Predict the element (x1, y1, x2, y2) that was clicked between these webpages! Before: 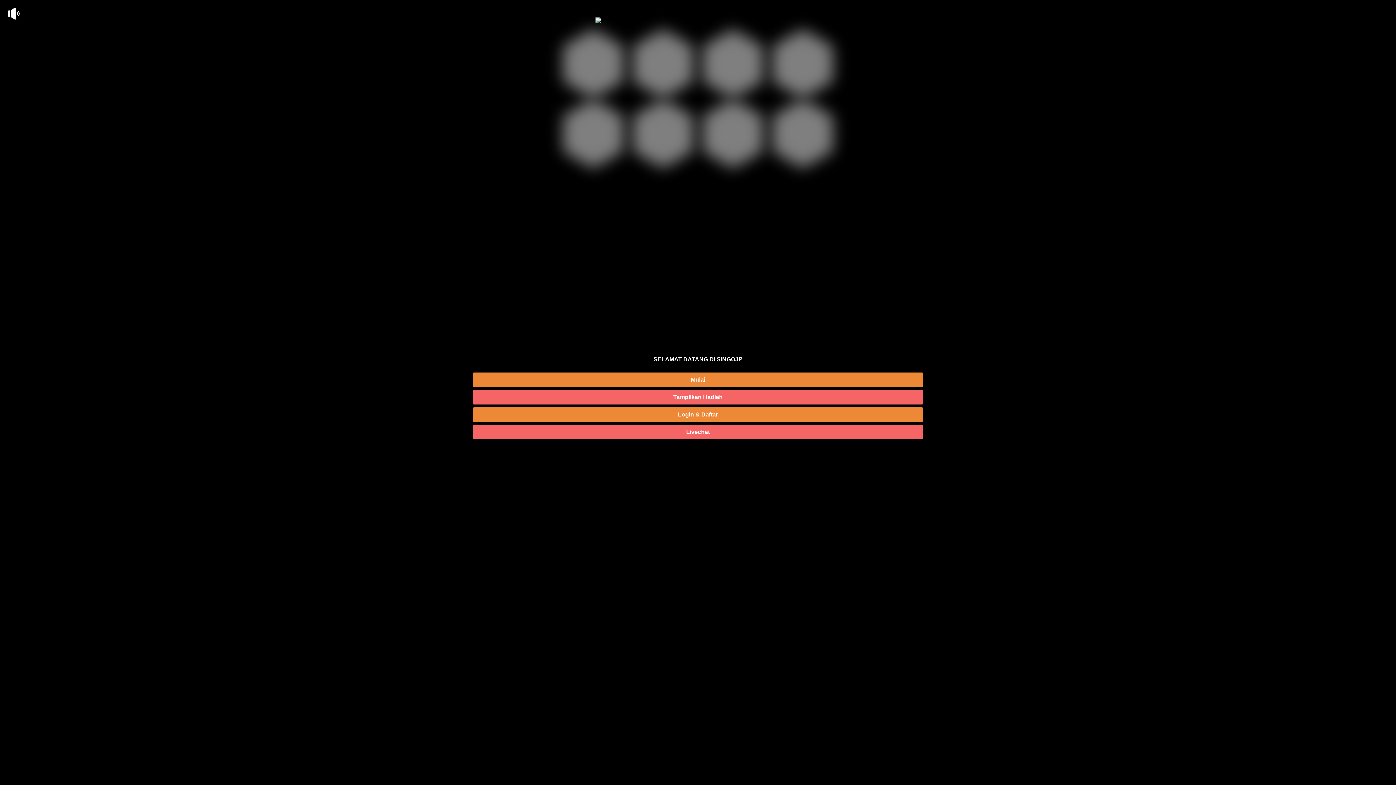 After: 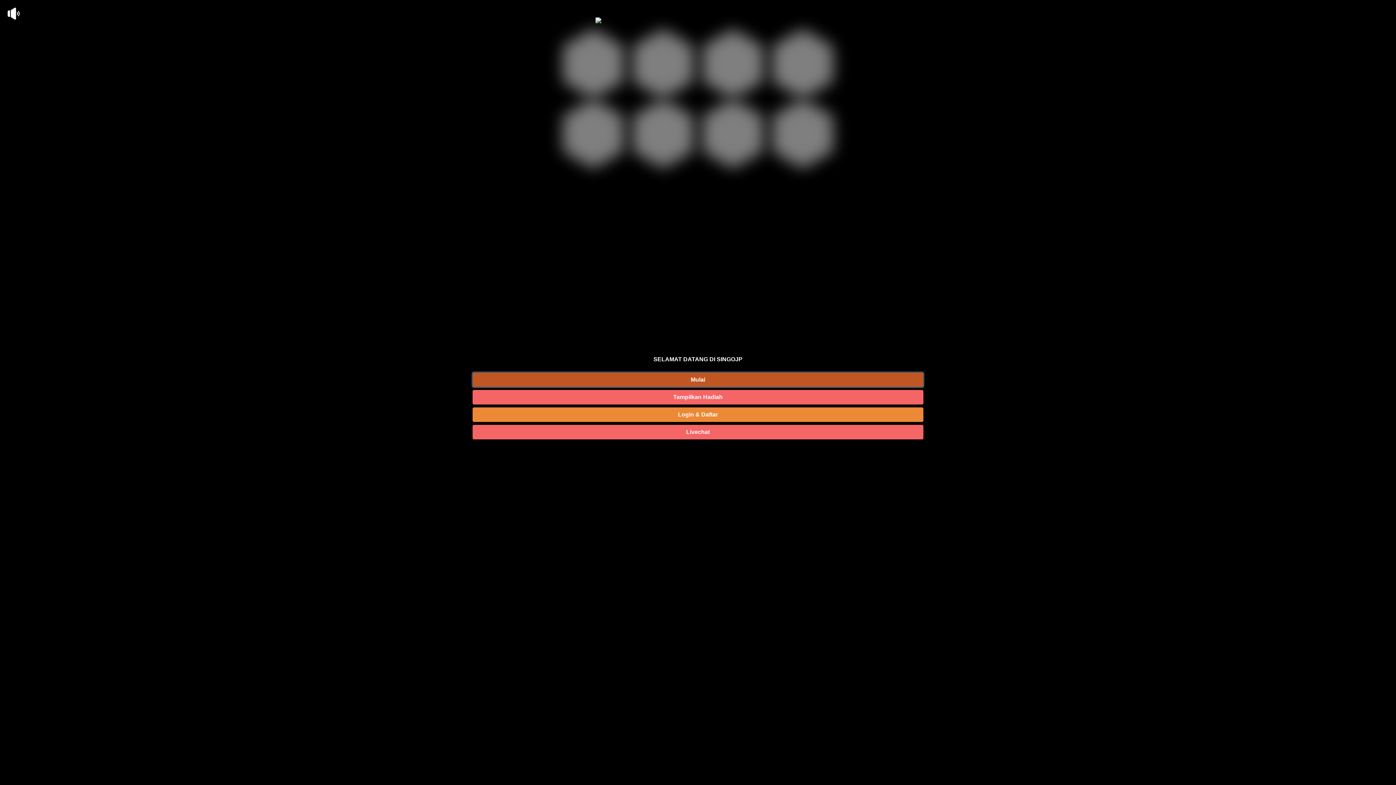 Action: bbox: (472, 372, 923, 387) label: Mulai